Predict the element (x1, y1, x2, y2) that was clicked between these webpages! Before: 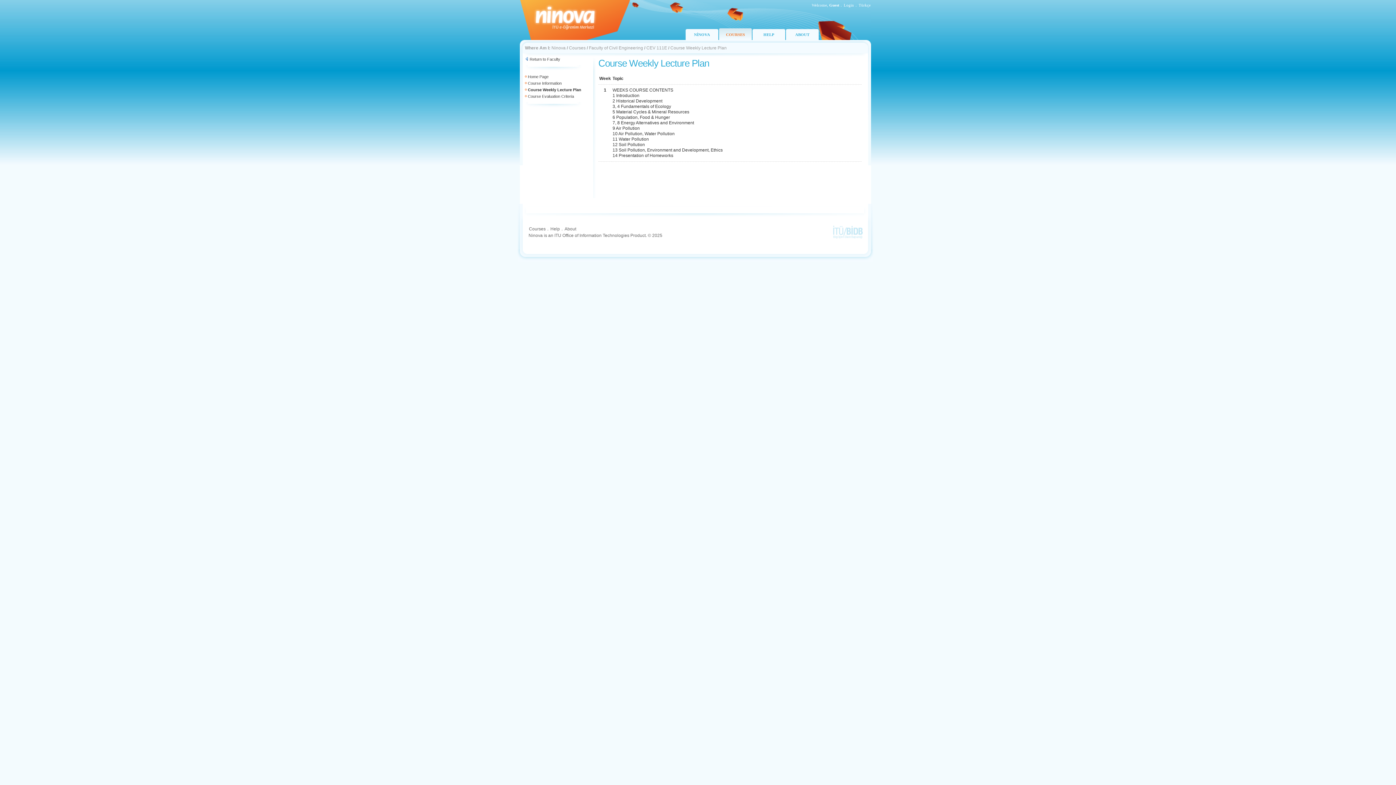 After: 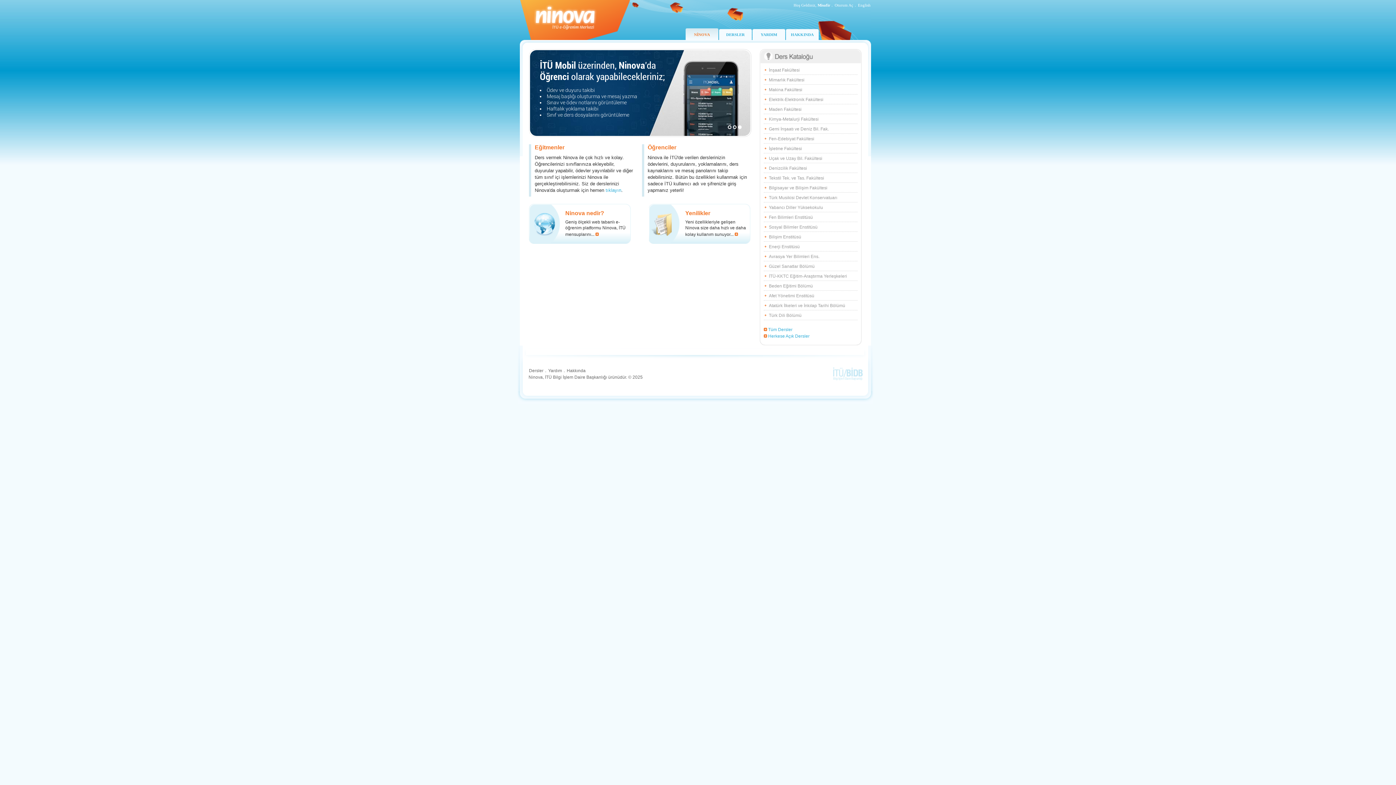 Action: label: Türkçe bbox: (858, 2, 871, 7)